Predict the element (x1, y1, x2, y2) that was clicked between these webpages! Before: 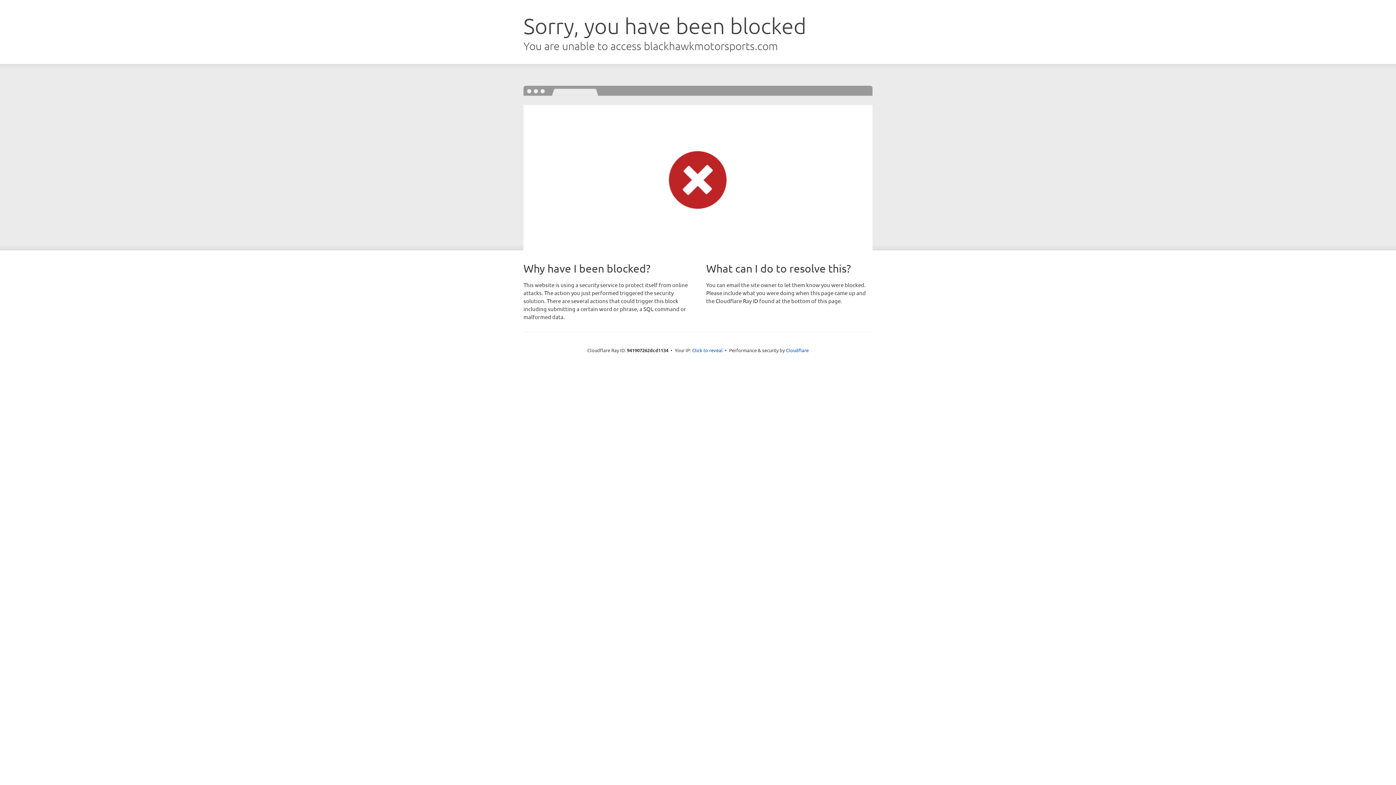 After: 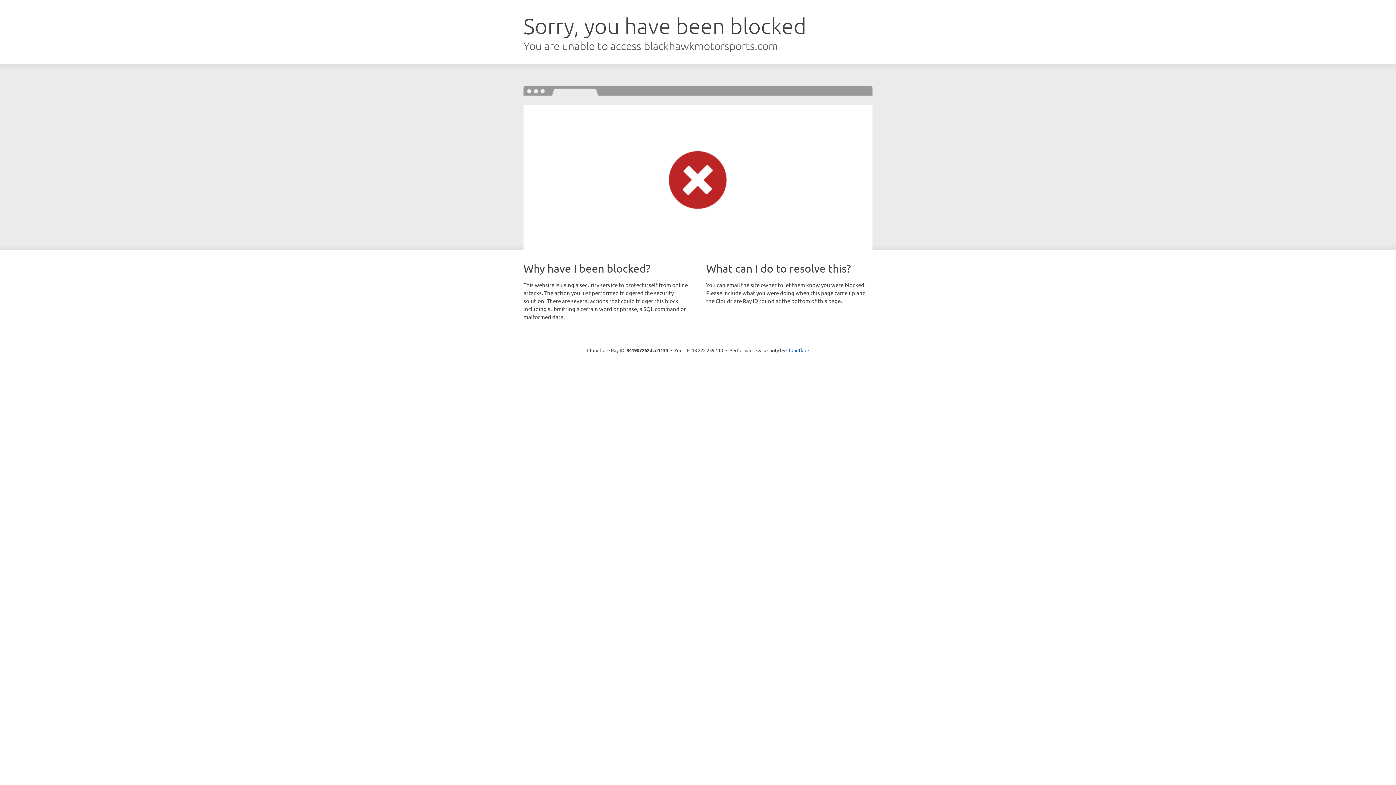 Action: bbox: (692, 346, 722, 353) label: Click to reveal